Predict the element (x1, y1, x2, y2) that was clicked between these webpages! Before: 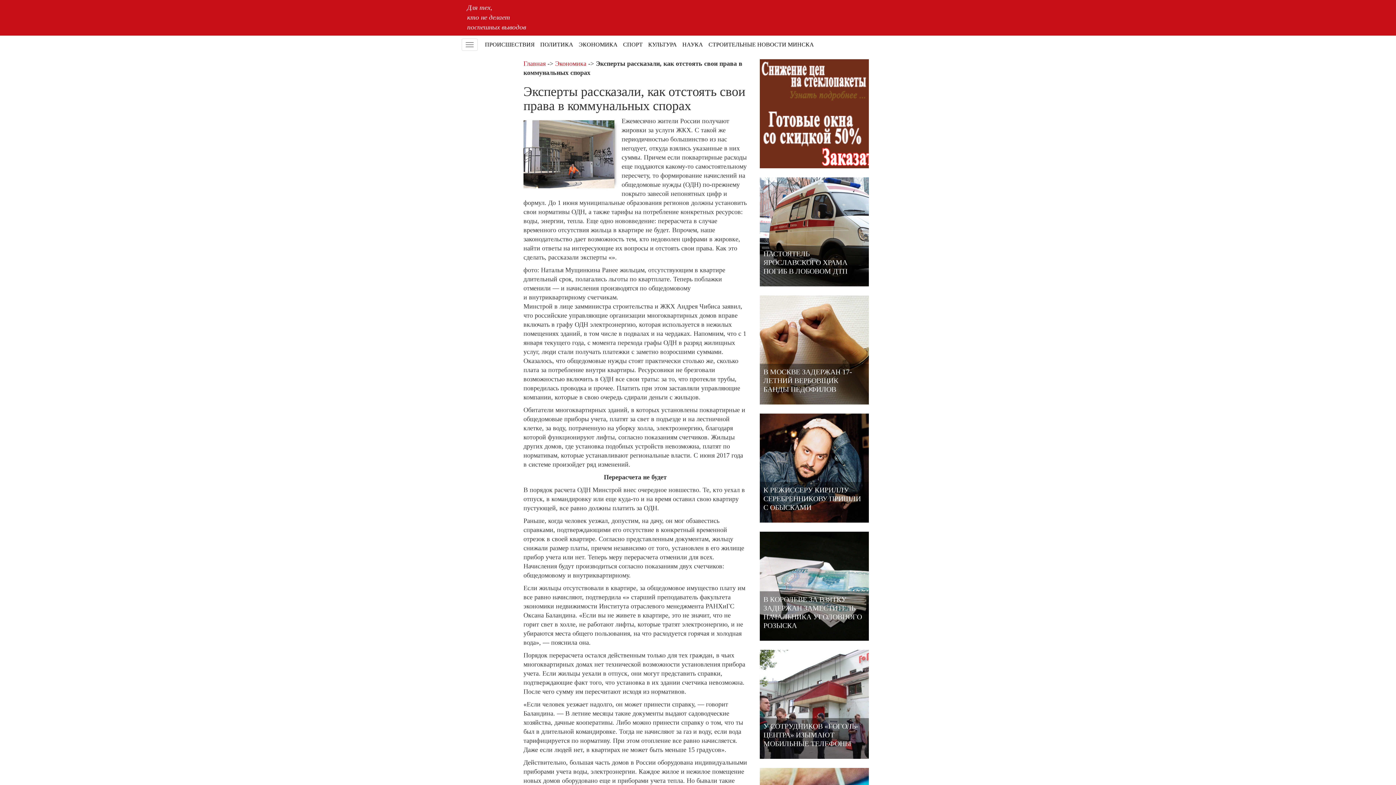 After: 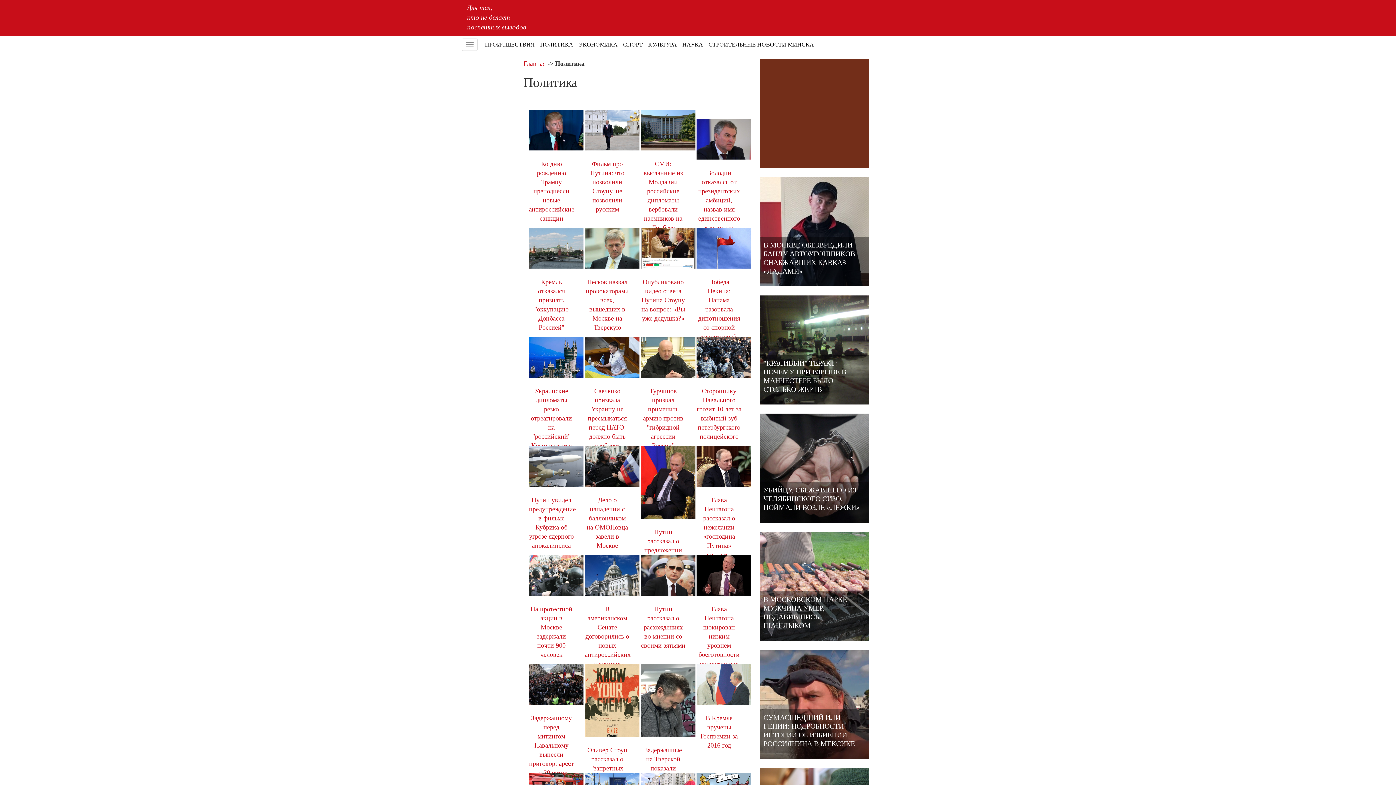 Action: label: ПОЛИТИКА bbox: (540, 35, 578, 53)